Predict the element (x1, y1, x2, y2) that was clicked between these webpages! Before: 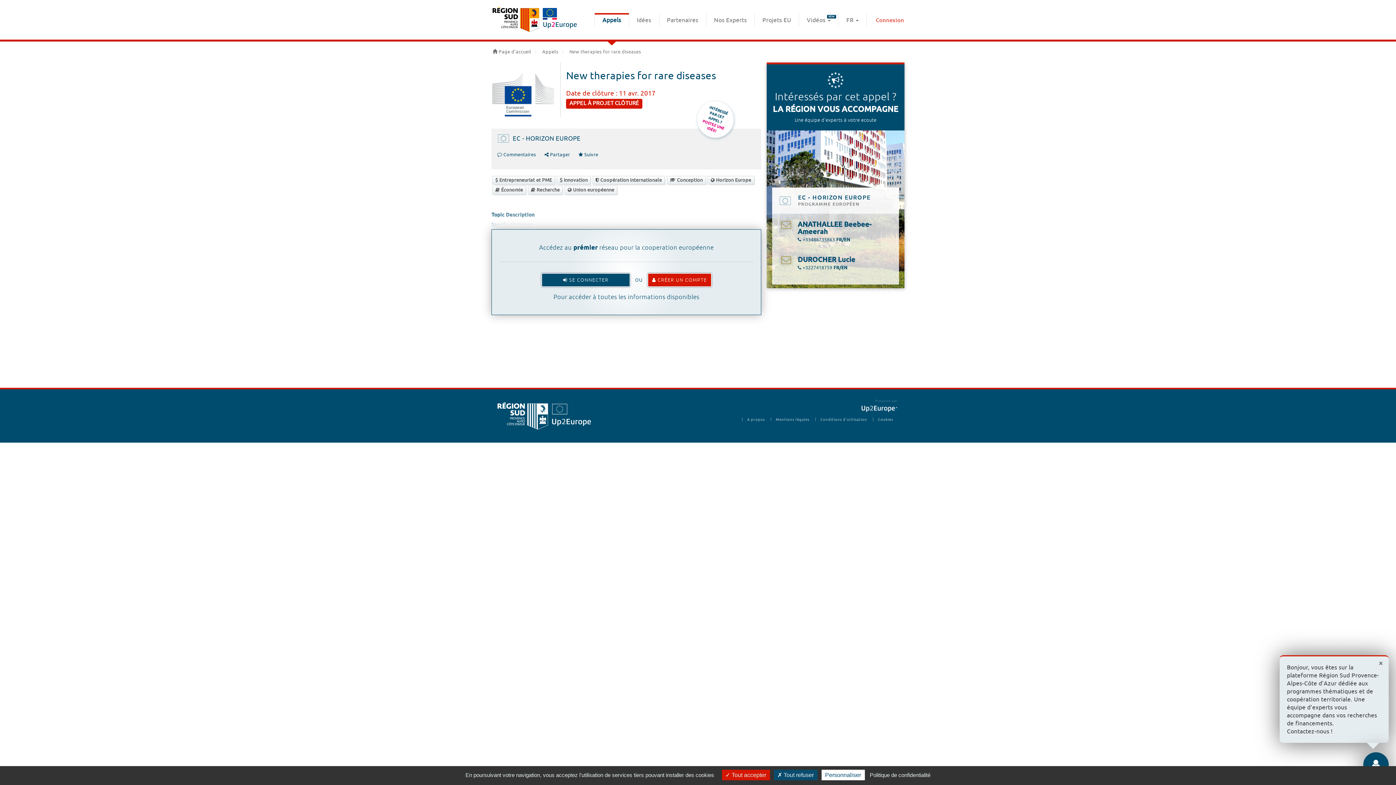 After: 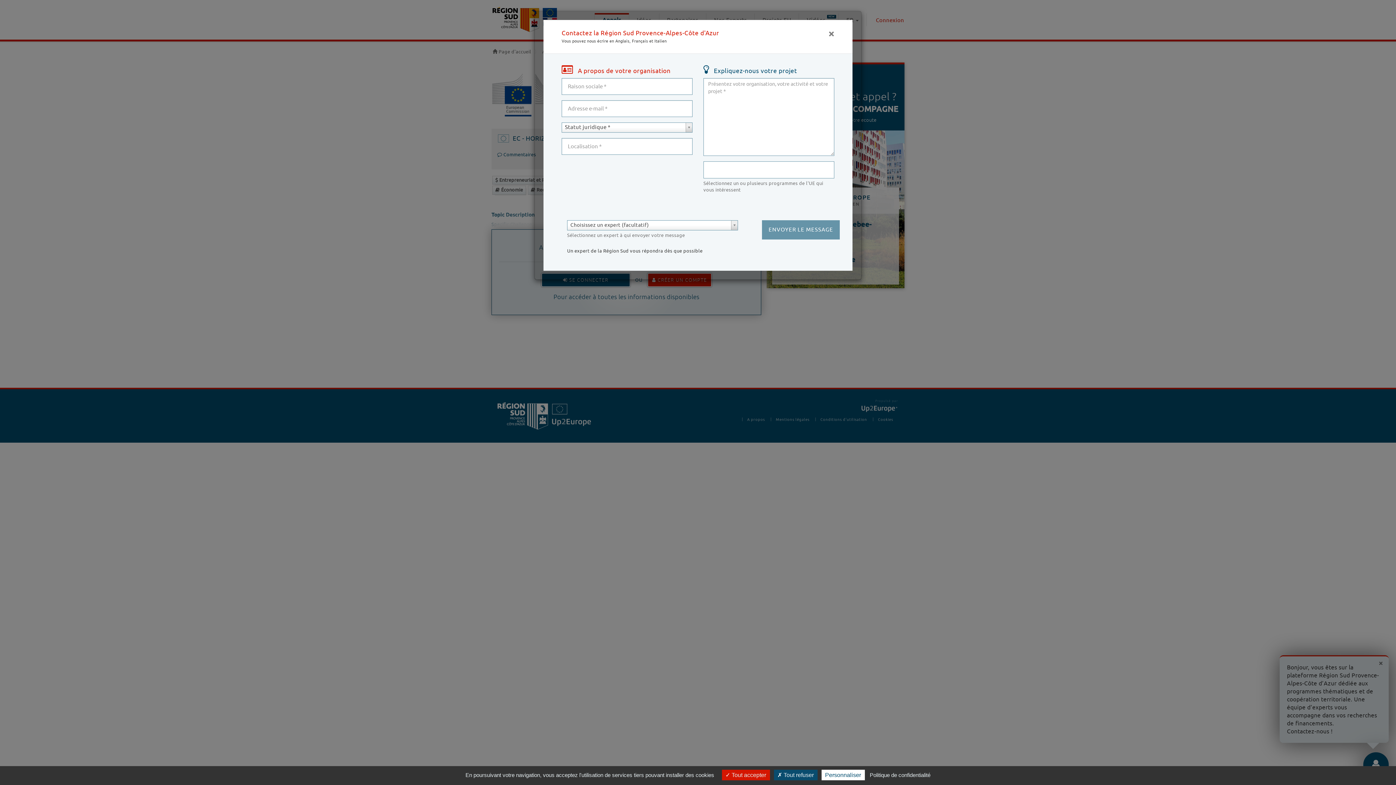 Action: bbox: (767, 64, 904, 130) label: Intéressés par cet appel ?
LA RÉGION VOUS ACCOMPAGNE
Une équipe d'experts à votre ecoute